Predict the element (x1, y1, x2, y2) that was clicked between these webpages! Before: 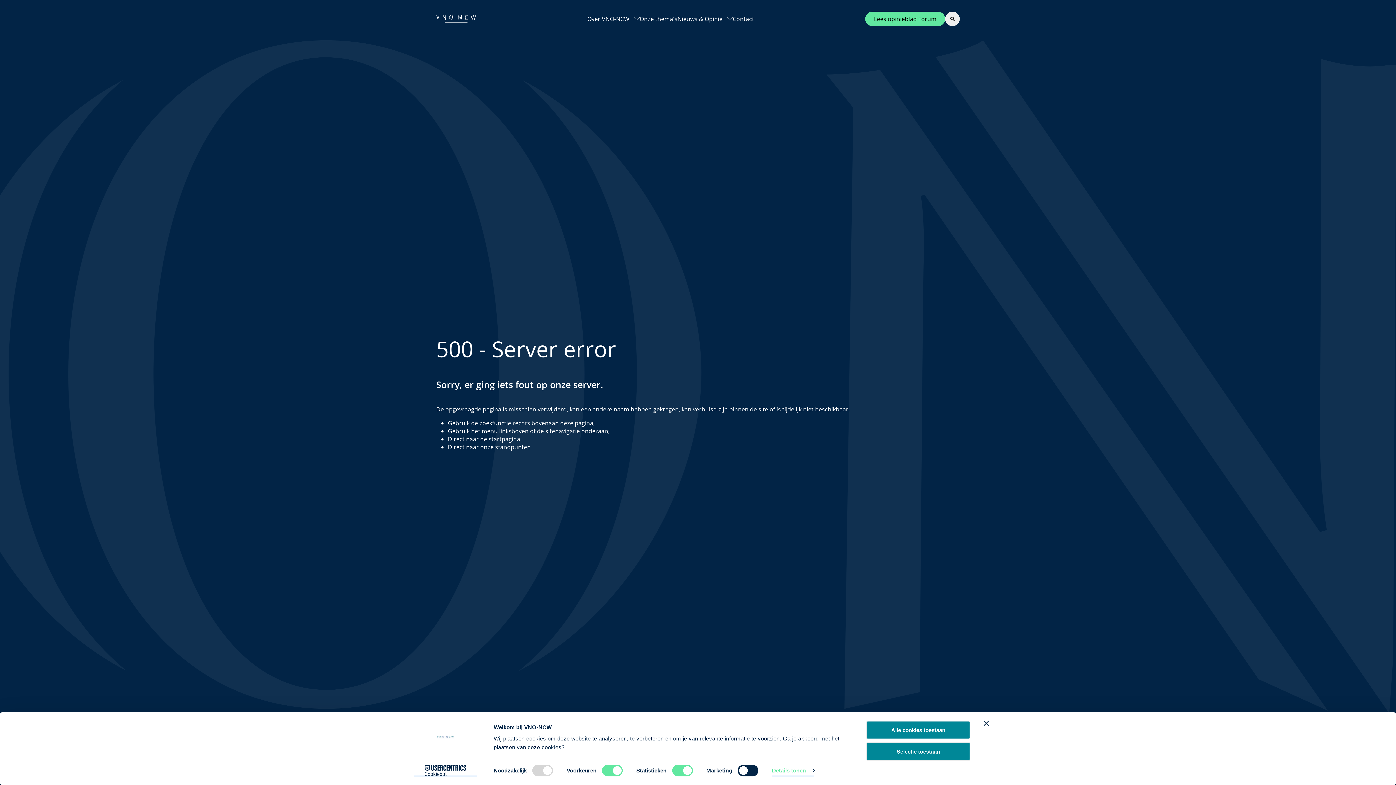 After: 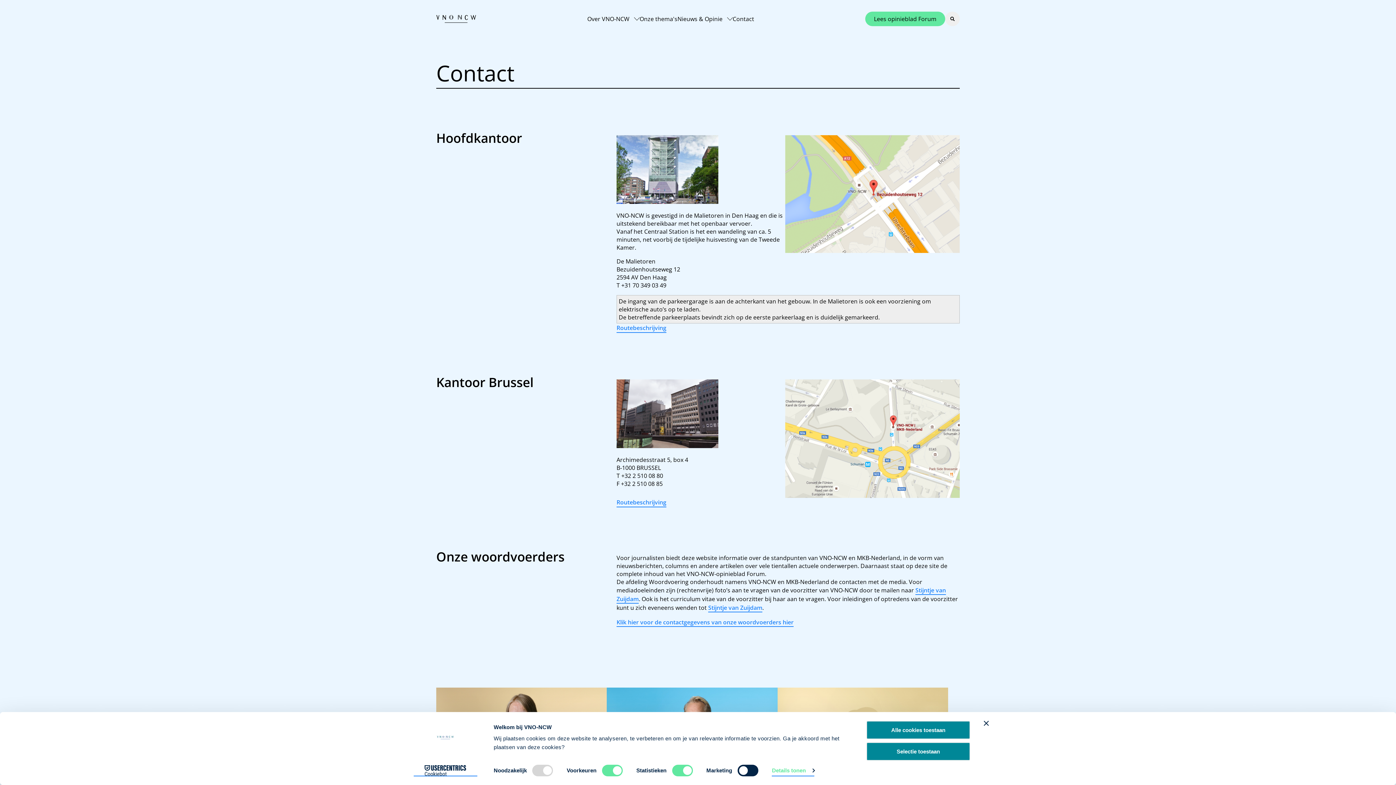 Action: label: Contact bbox: (732, 11, 754, 26)